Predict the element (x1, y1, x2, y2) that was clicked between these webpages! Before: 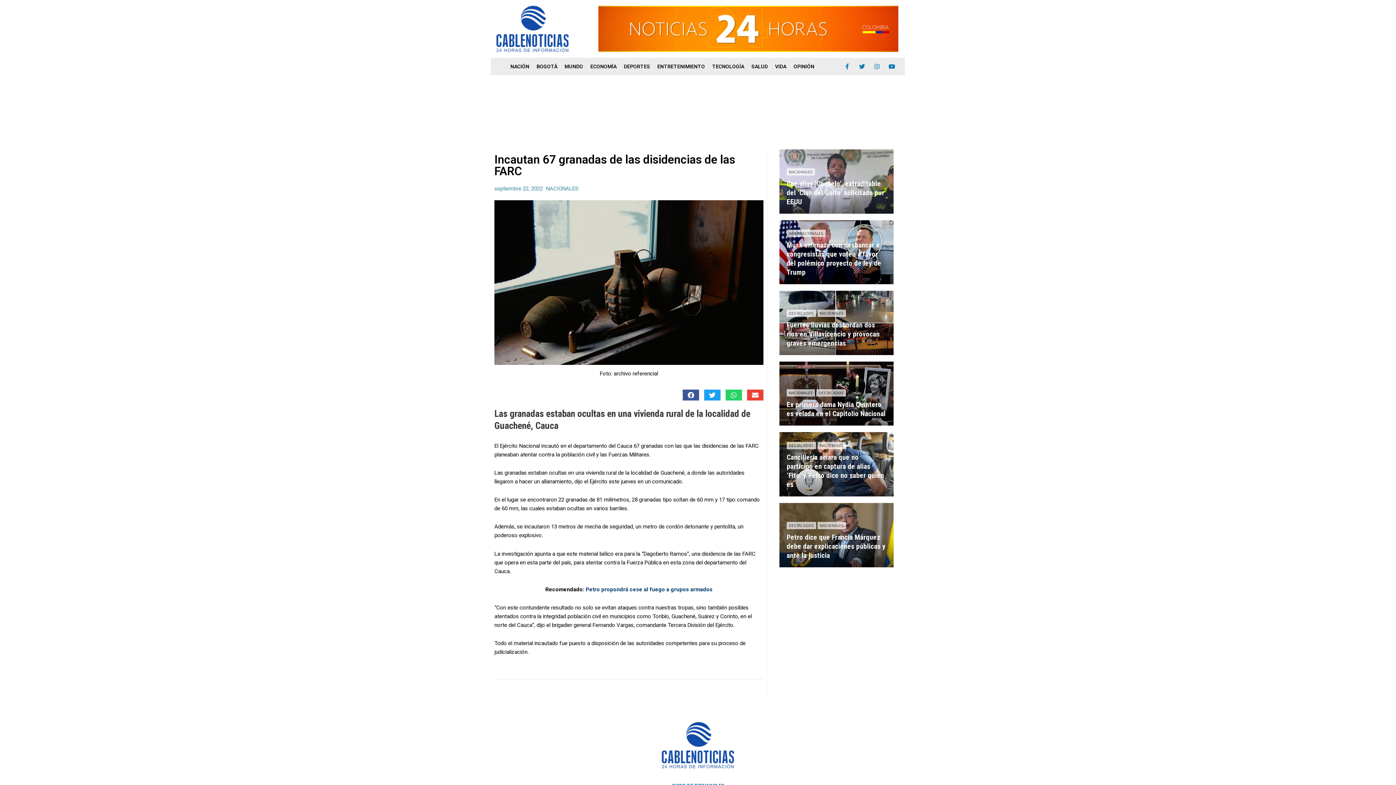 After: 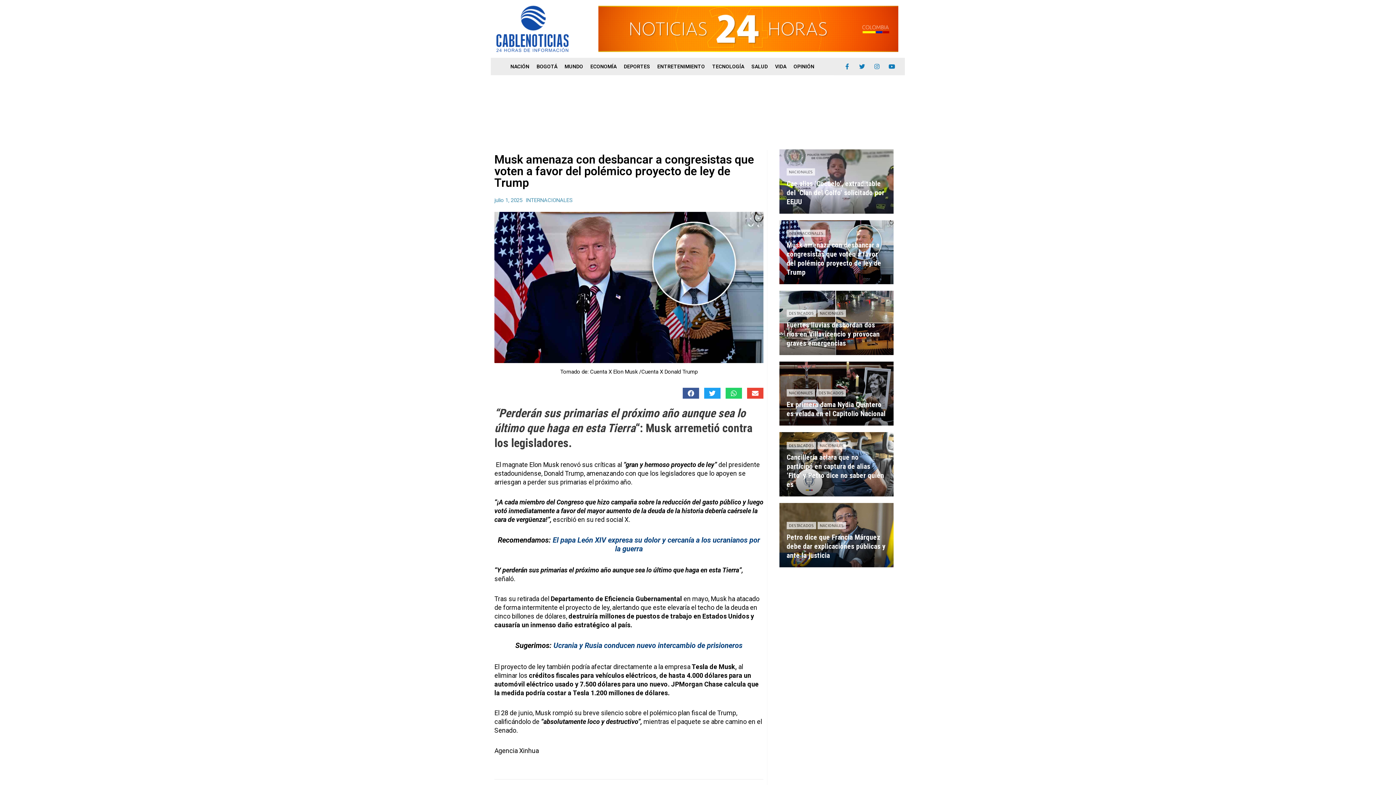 Action: bbox: (786, 241, 881, 276) label: Musk amenaza con desbancar a congresistas que voten a favor del polémico proyecto de ley de Trump